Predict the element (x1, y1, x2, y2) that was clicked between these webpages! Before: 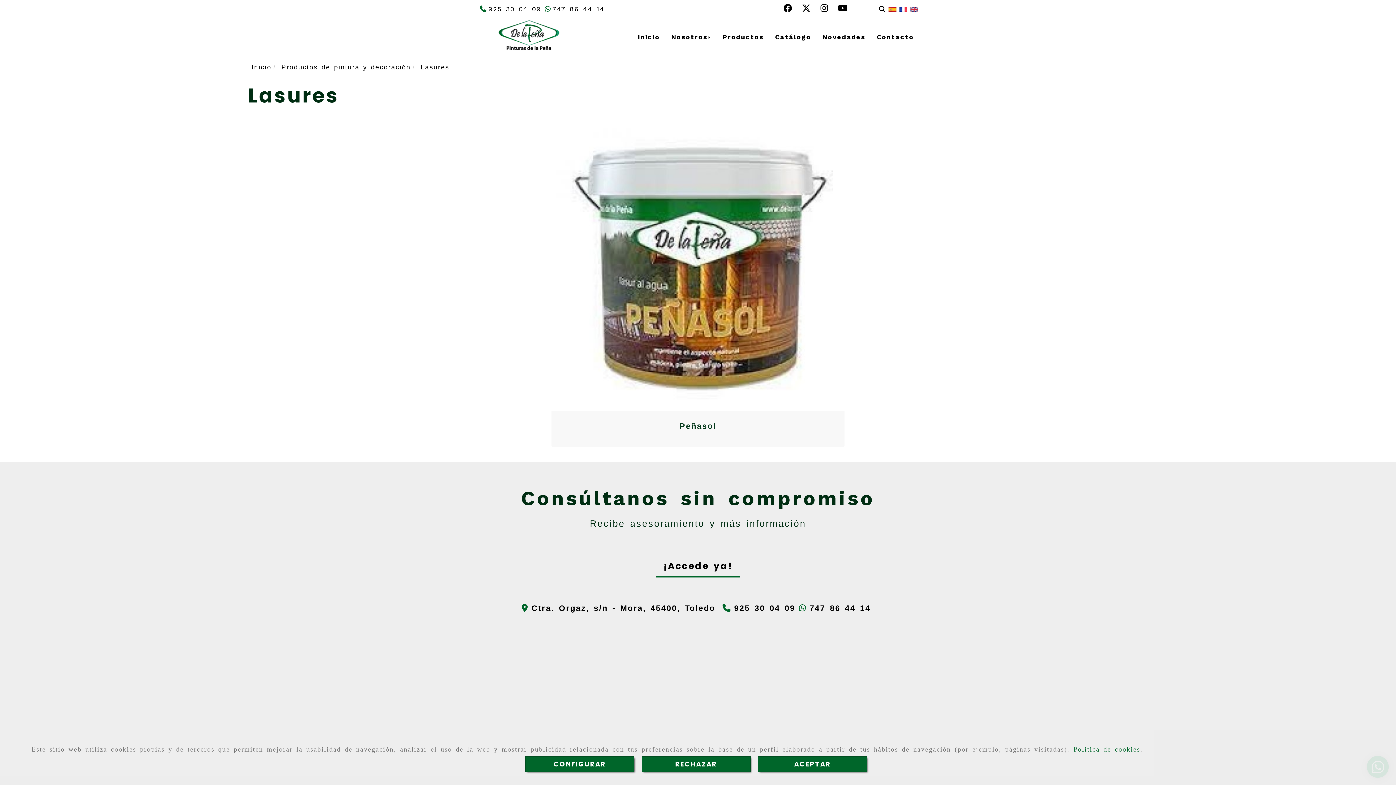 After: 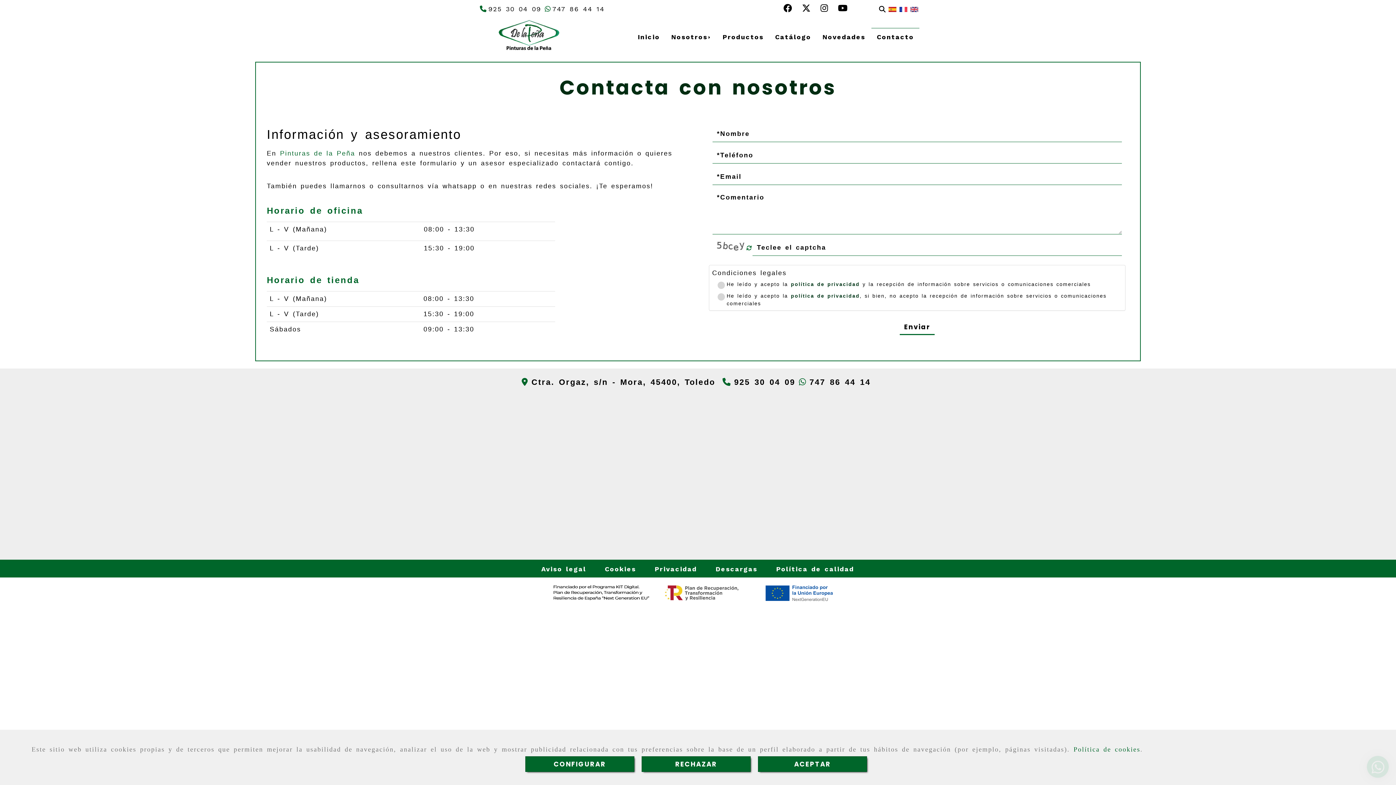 Action: bbox: (871, 28, 919, 45) label: Contacto